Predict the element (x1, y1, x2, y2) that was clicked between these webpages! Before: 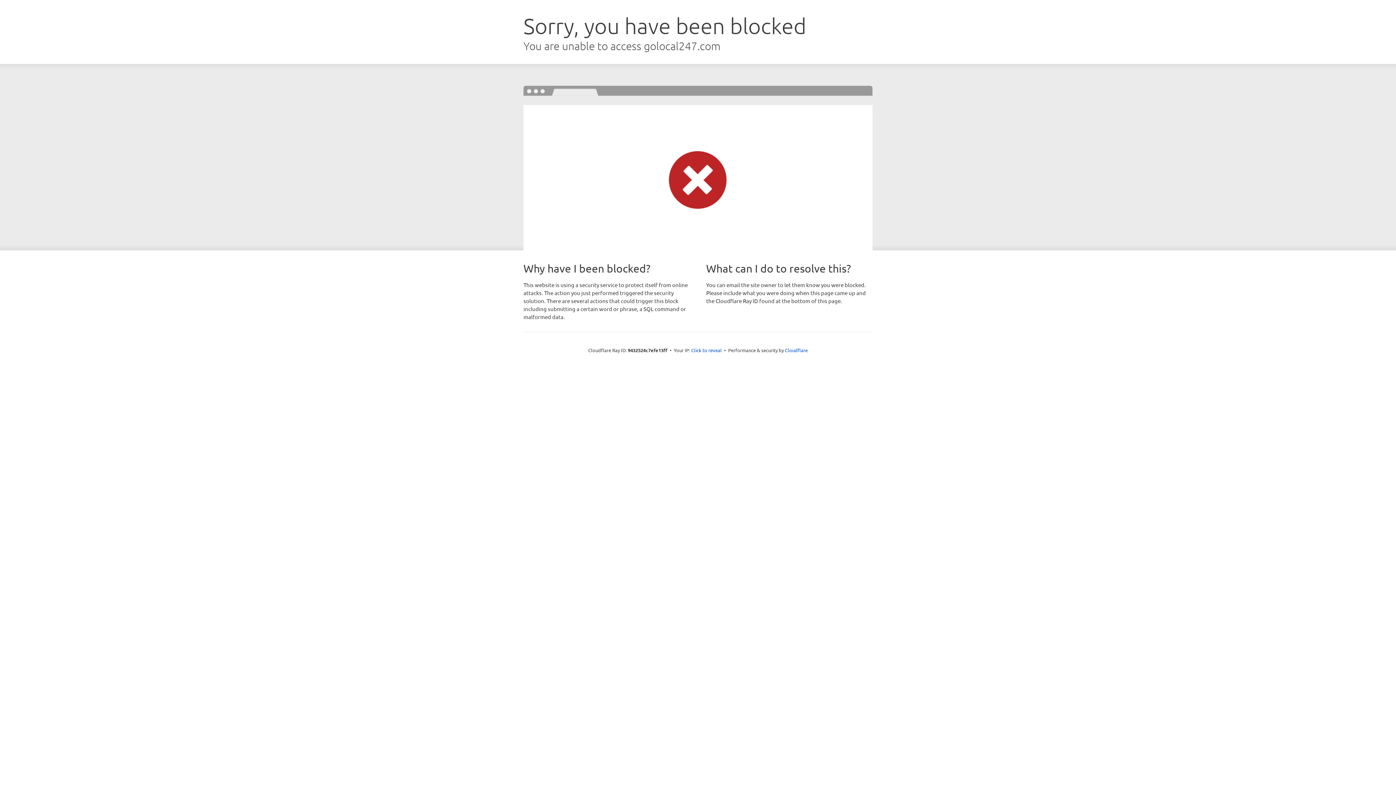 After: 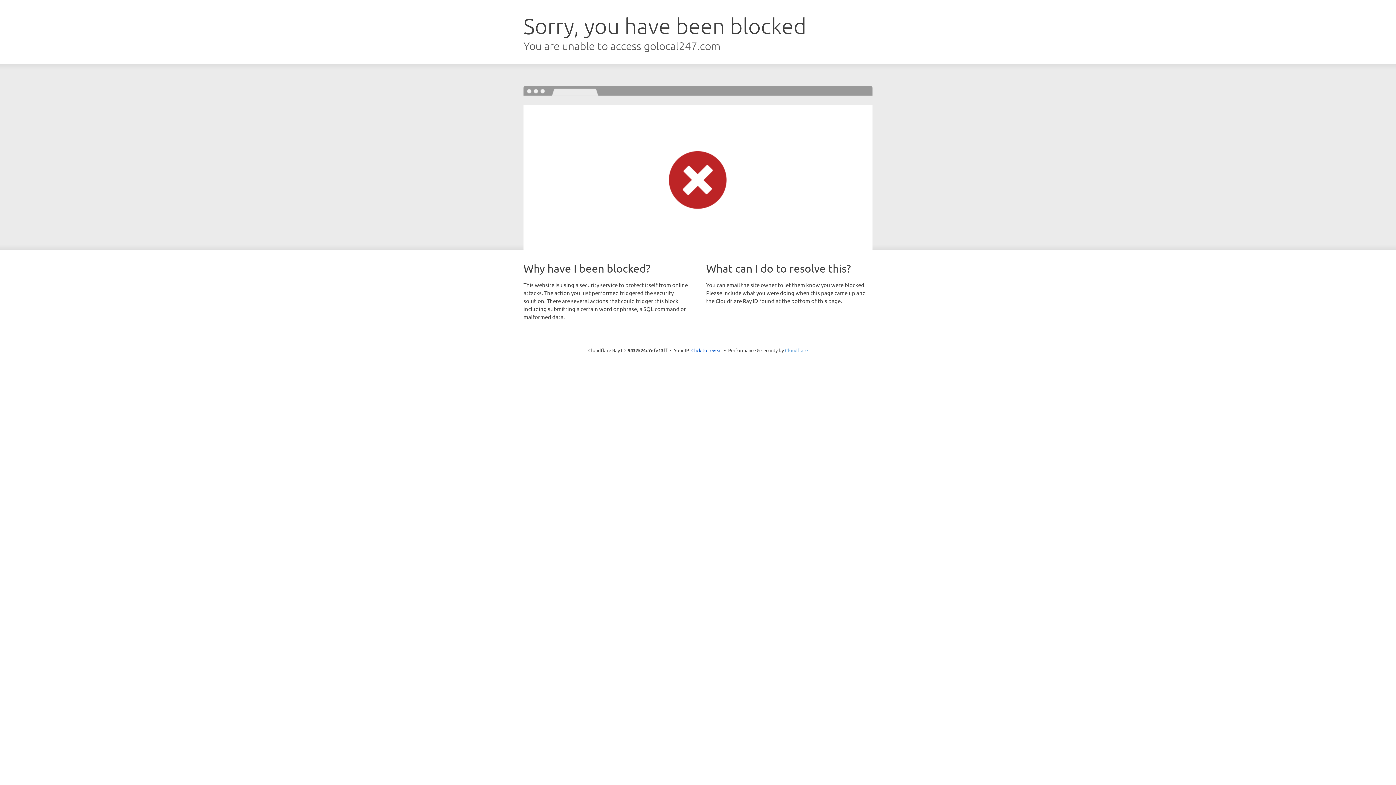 Action: bbox: (785, 347, 808, 353) label: Cloudflare